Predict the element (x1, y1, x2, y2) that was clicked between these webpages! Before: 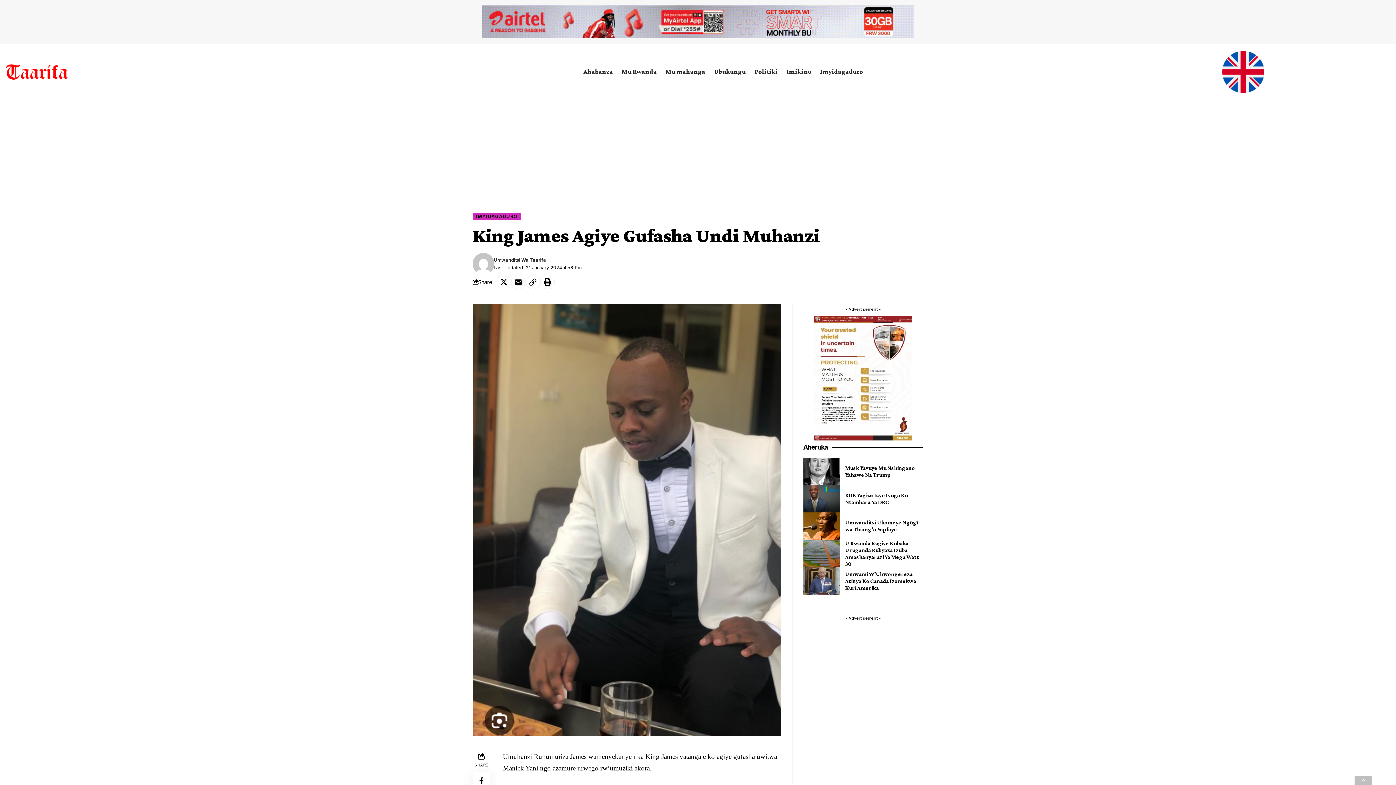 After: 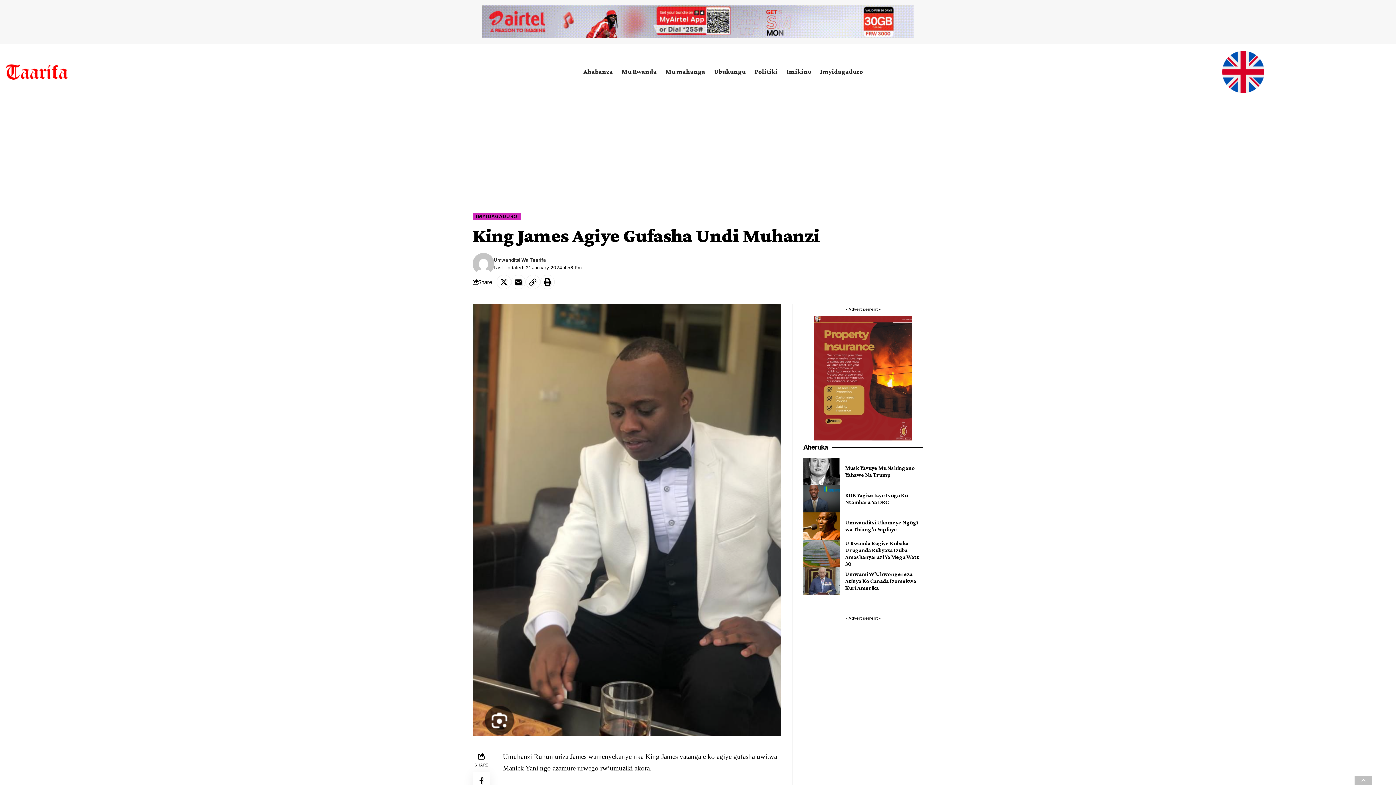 Action: bbox: (814, 377, 912, 385)